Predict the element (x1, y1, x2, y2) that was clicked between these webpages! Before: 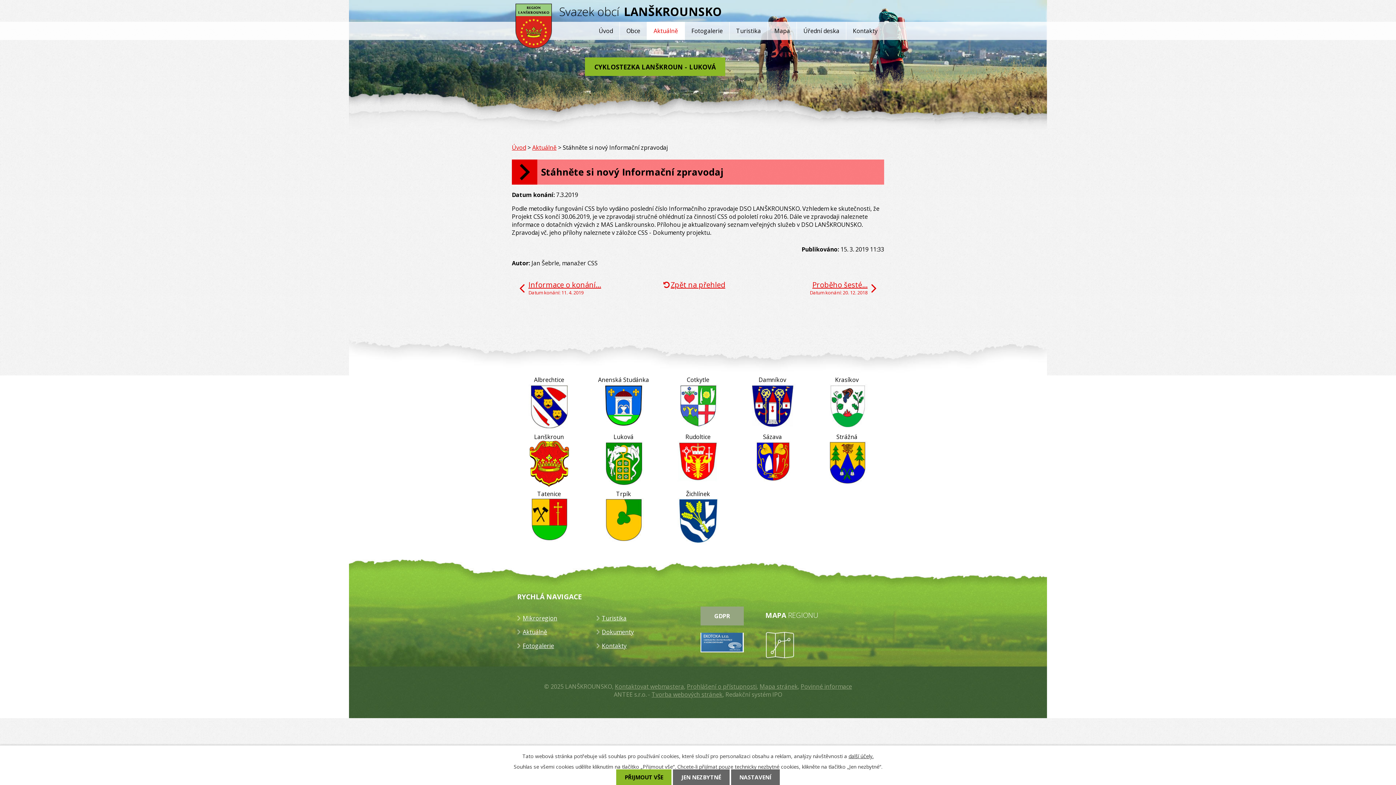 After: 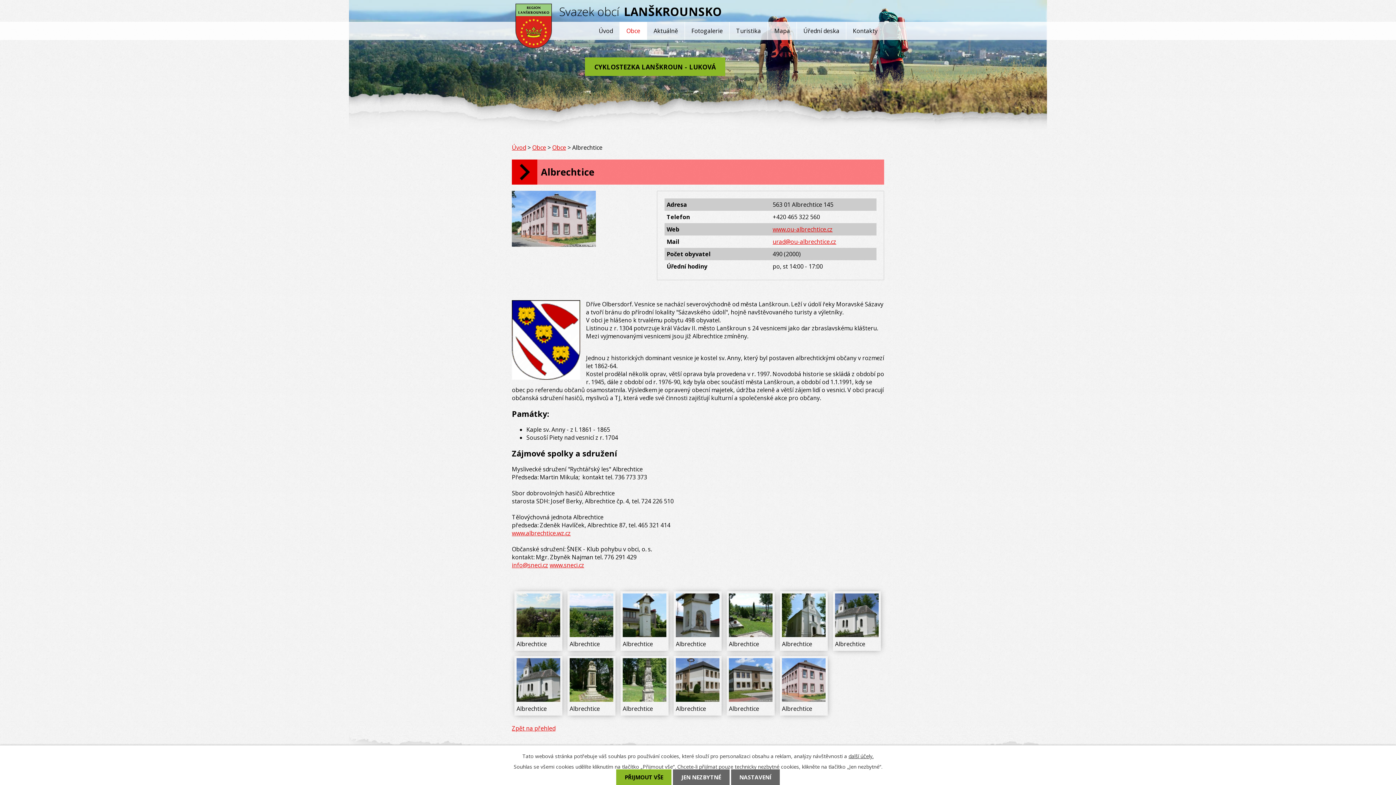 Action: label: Albrechtice bbox: (512, 375, 586, 432)